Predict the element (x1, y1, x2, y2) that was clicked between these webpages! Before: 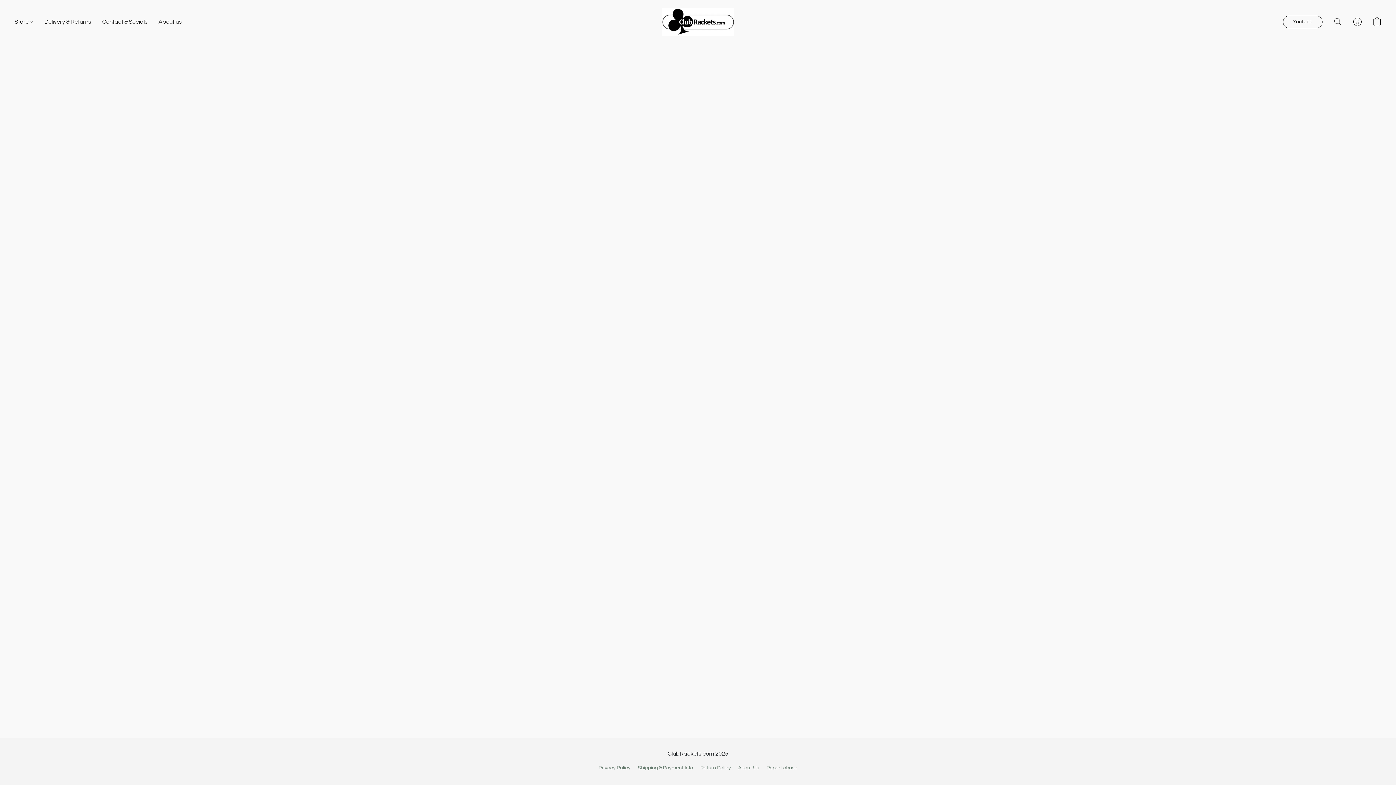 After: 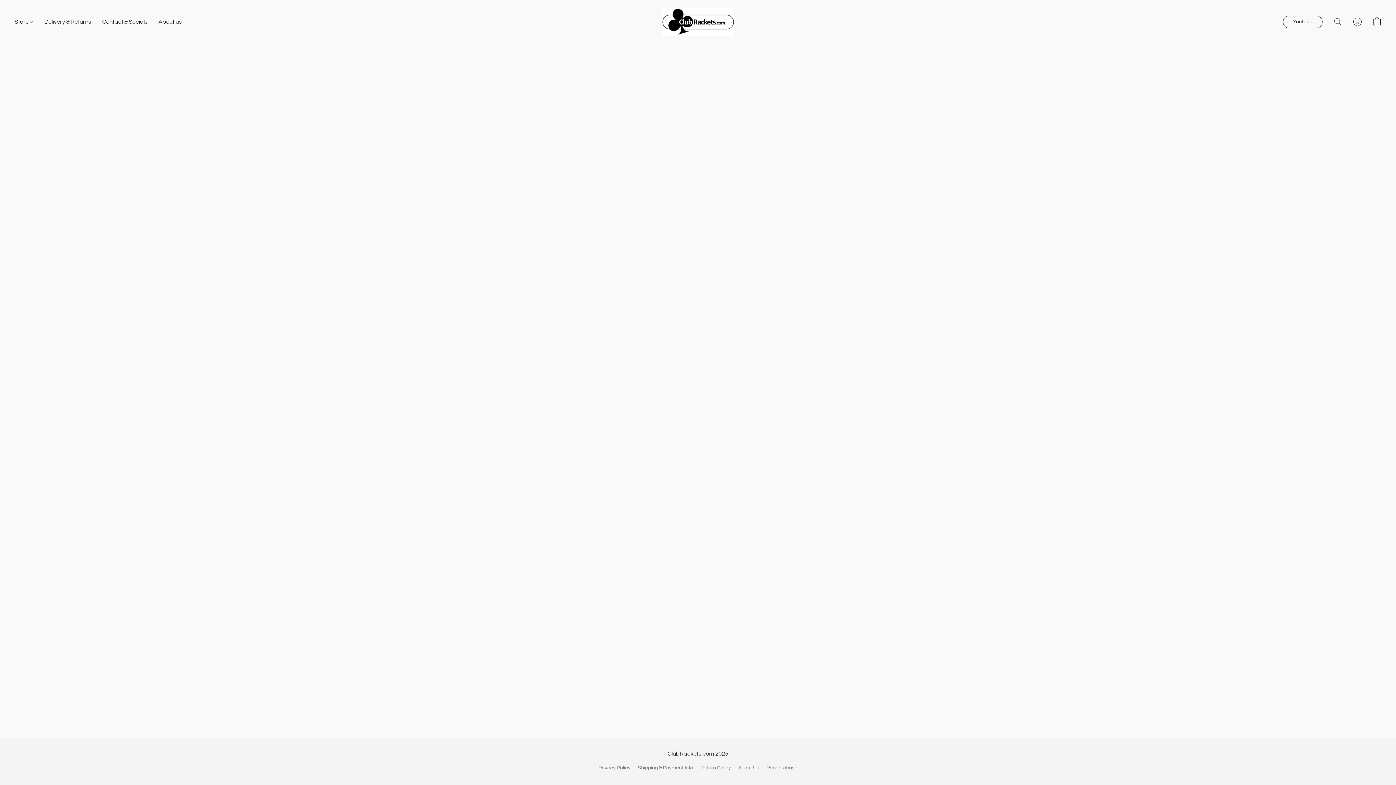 Action: label: About Us bbox: (738, 764, 759, 772)